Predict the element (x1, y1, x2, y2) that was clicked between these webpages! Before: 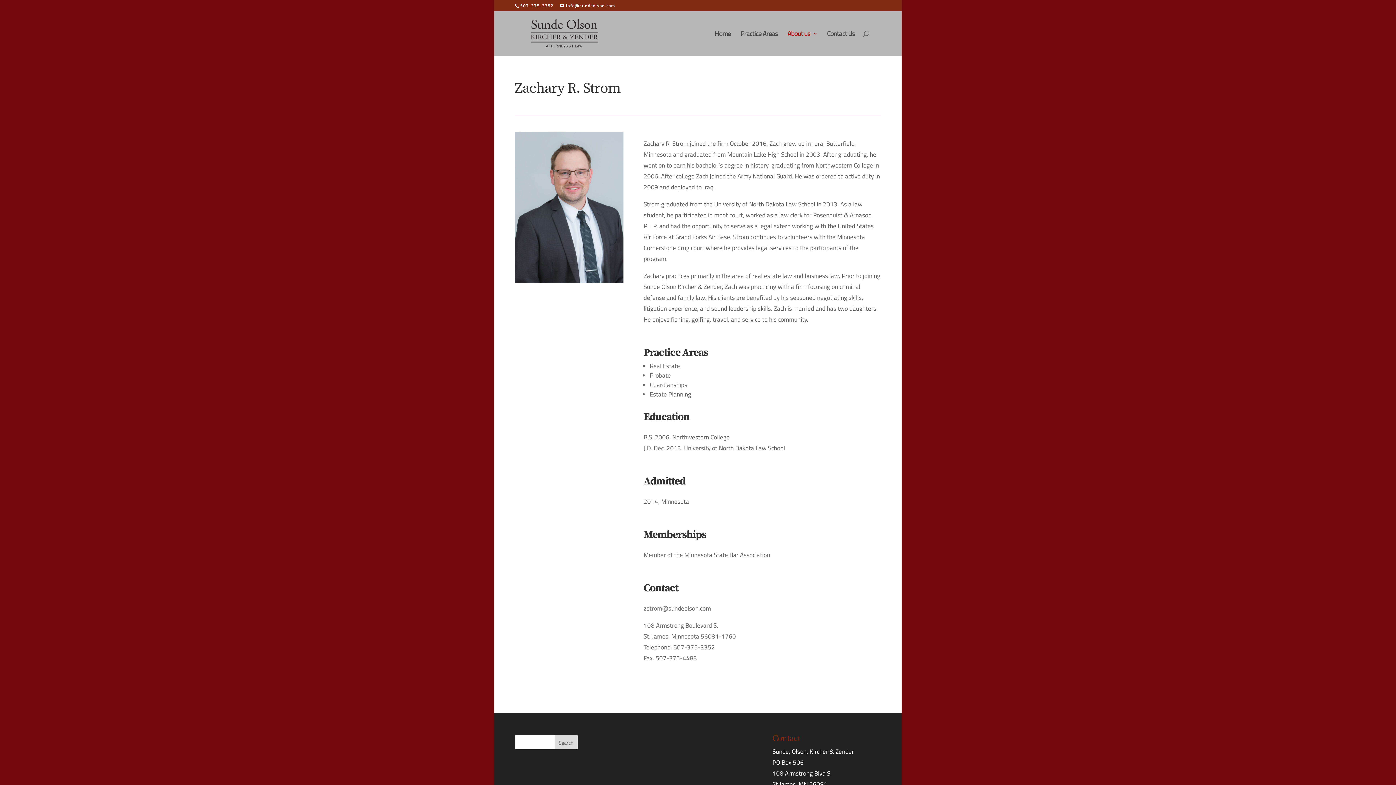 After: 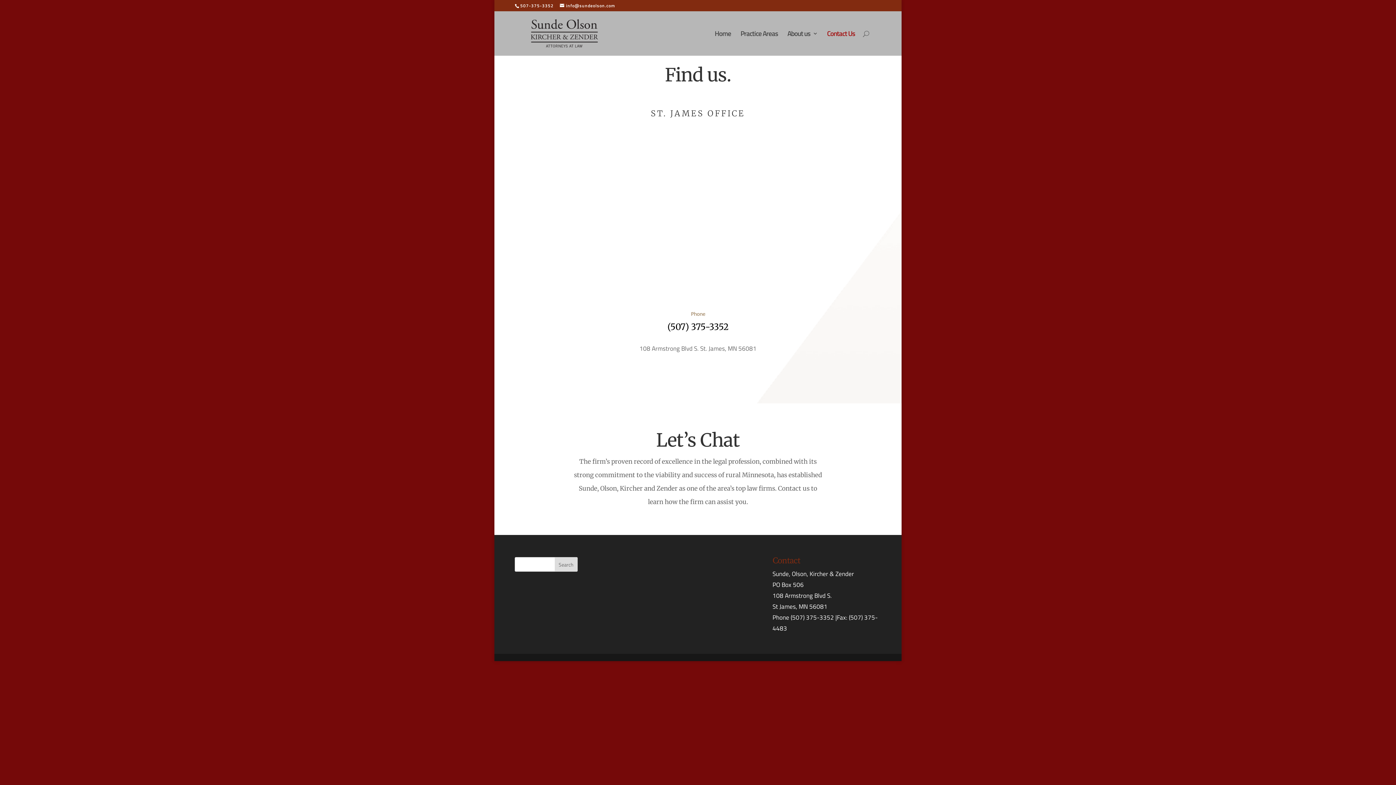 Action: label: Contact Us bbox: (827, 30, 855, 55)